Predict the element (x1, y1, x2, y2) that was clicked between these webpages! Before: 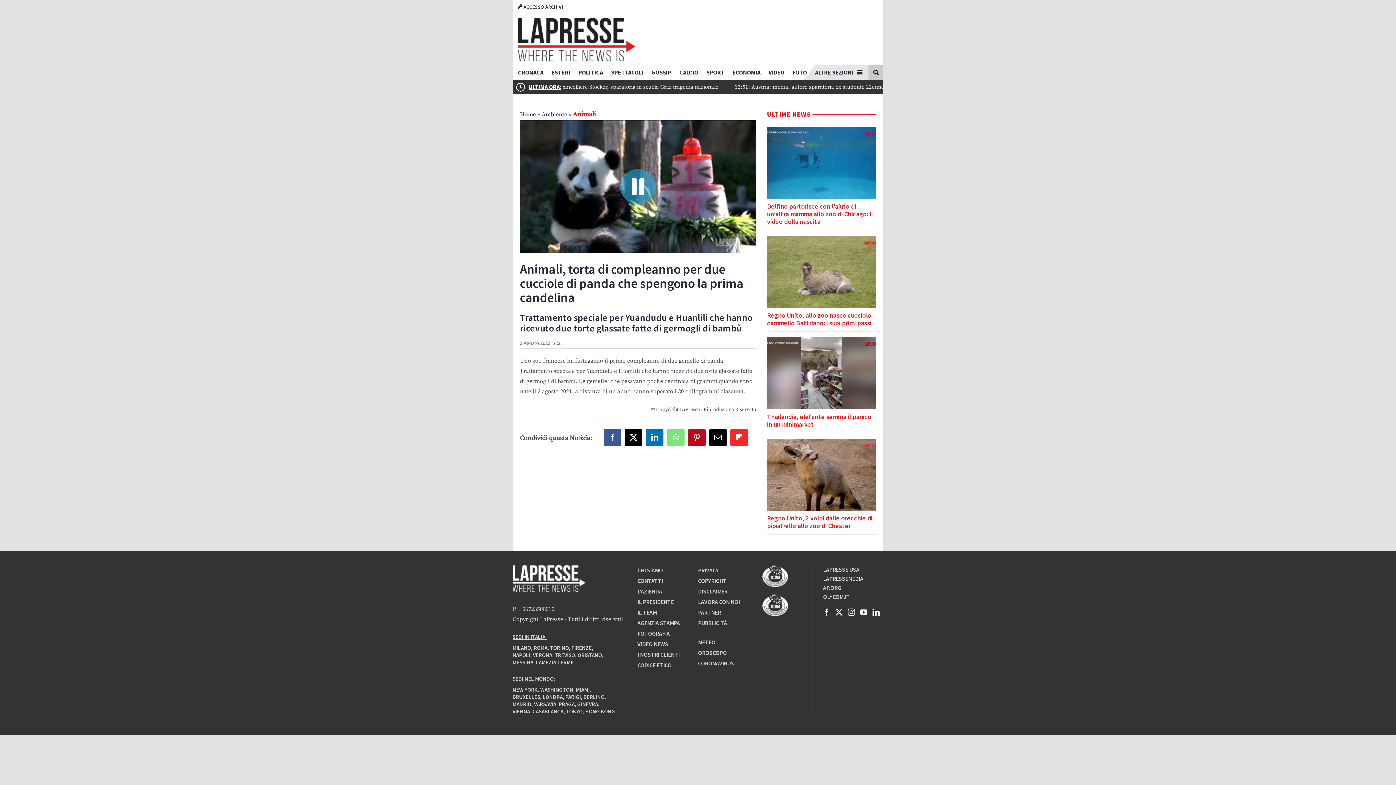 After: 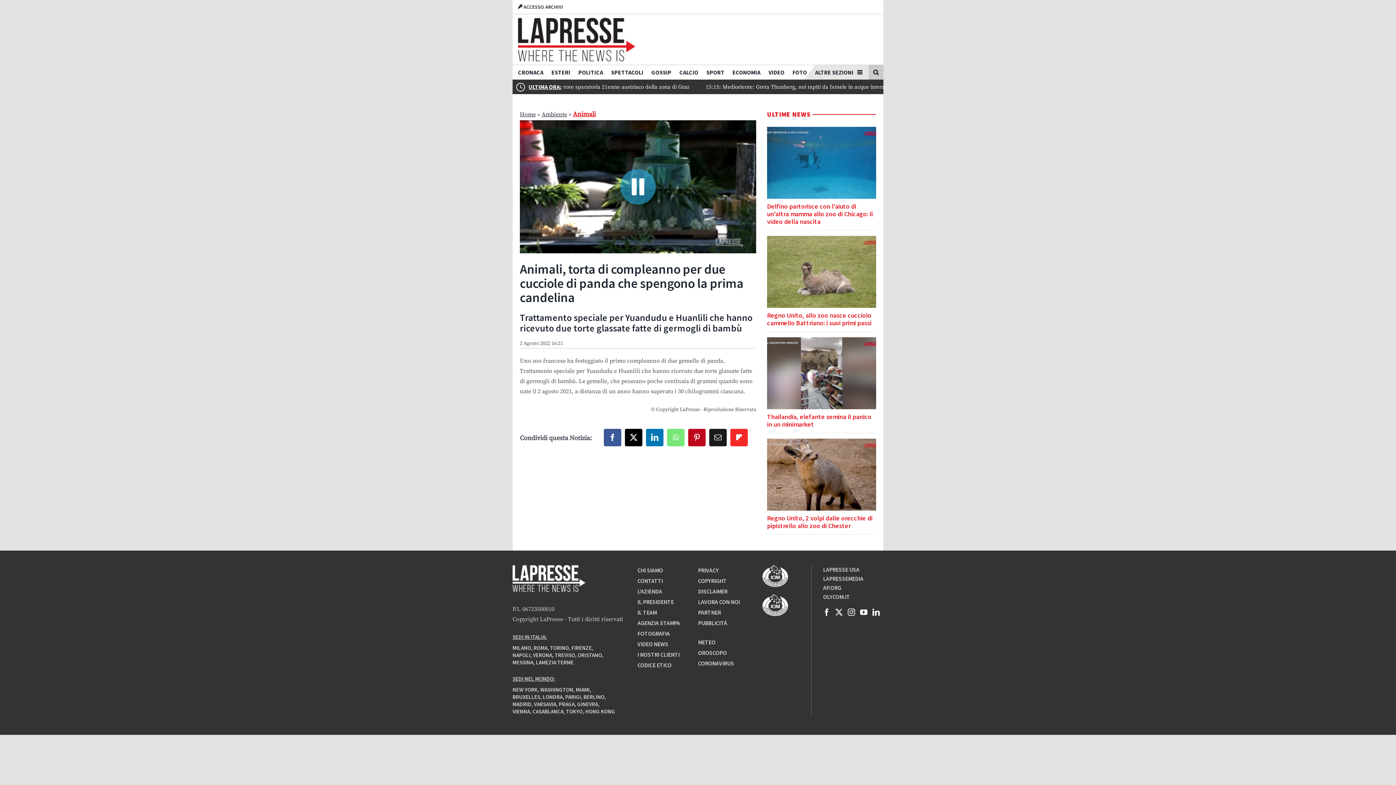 Action: bbox: (709, 429, 726, 446) label: Email